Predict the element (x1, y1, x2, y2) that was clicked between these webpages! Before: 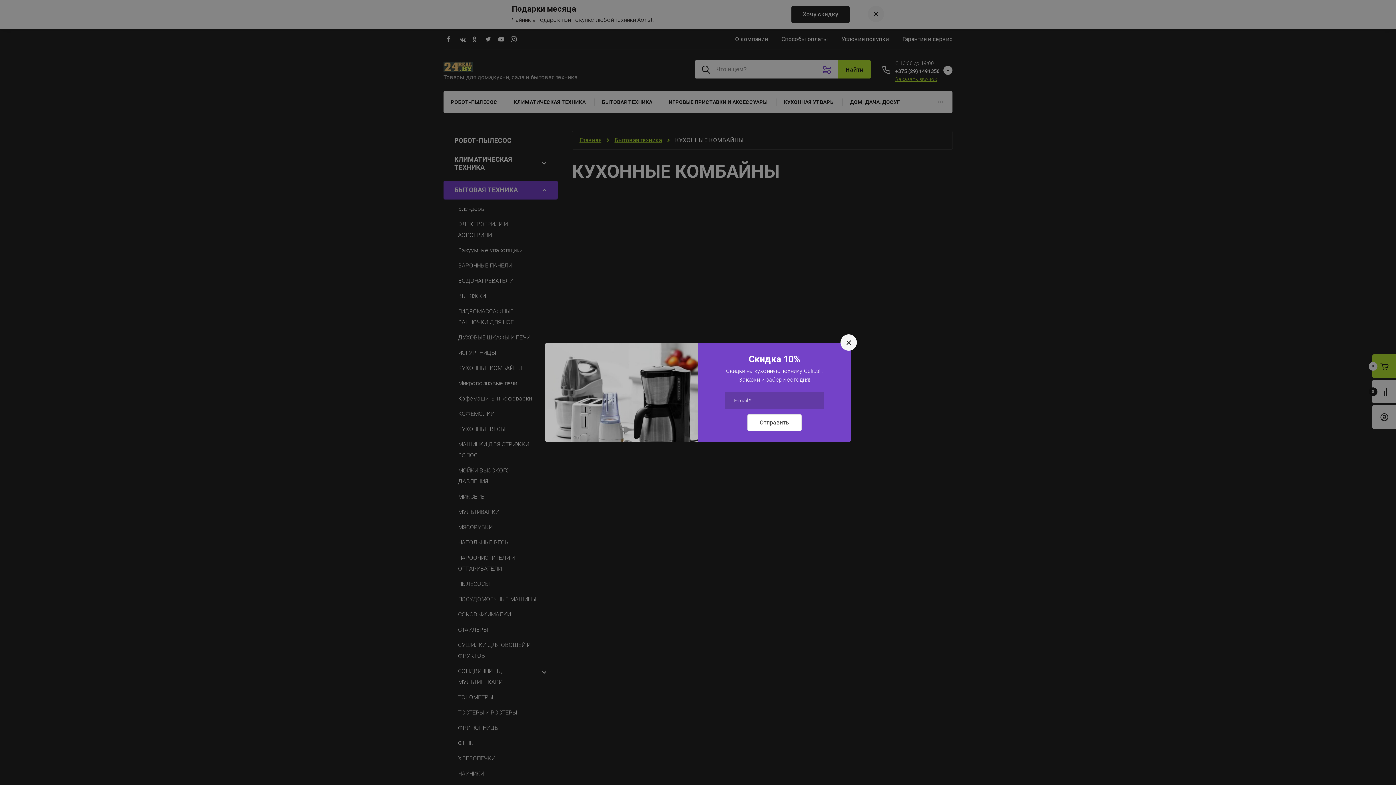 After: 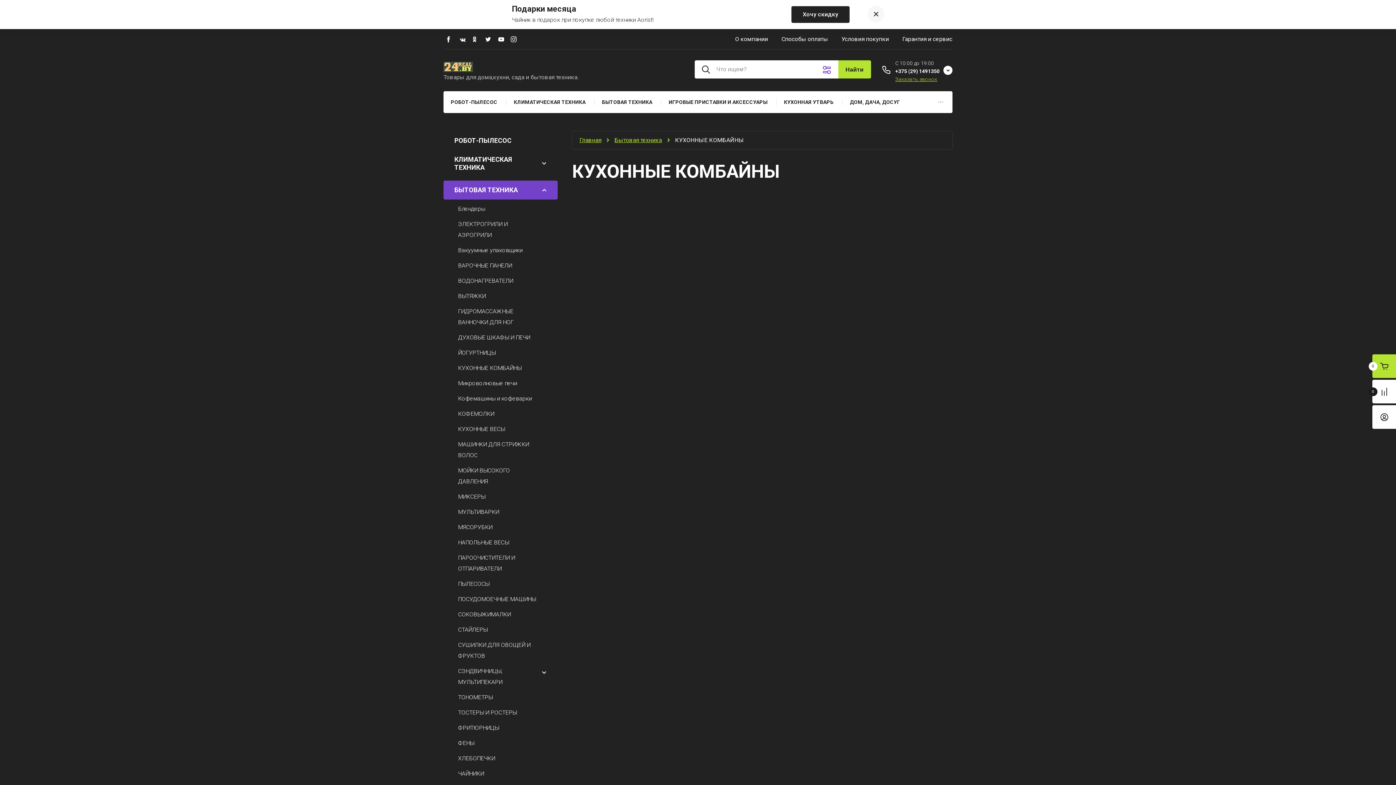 Action: bbox: (840, 334, 857, 350)